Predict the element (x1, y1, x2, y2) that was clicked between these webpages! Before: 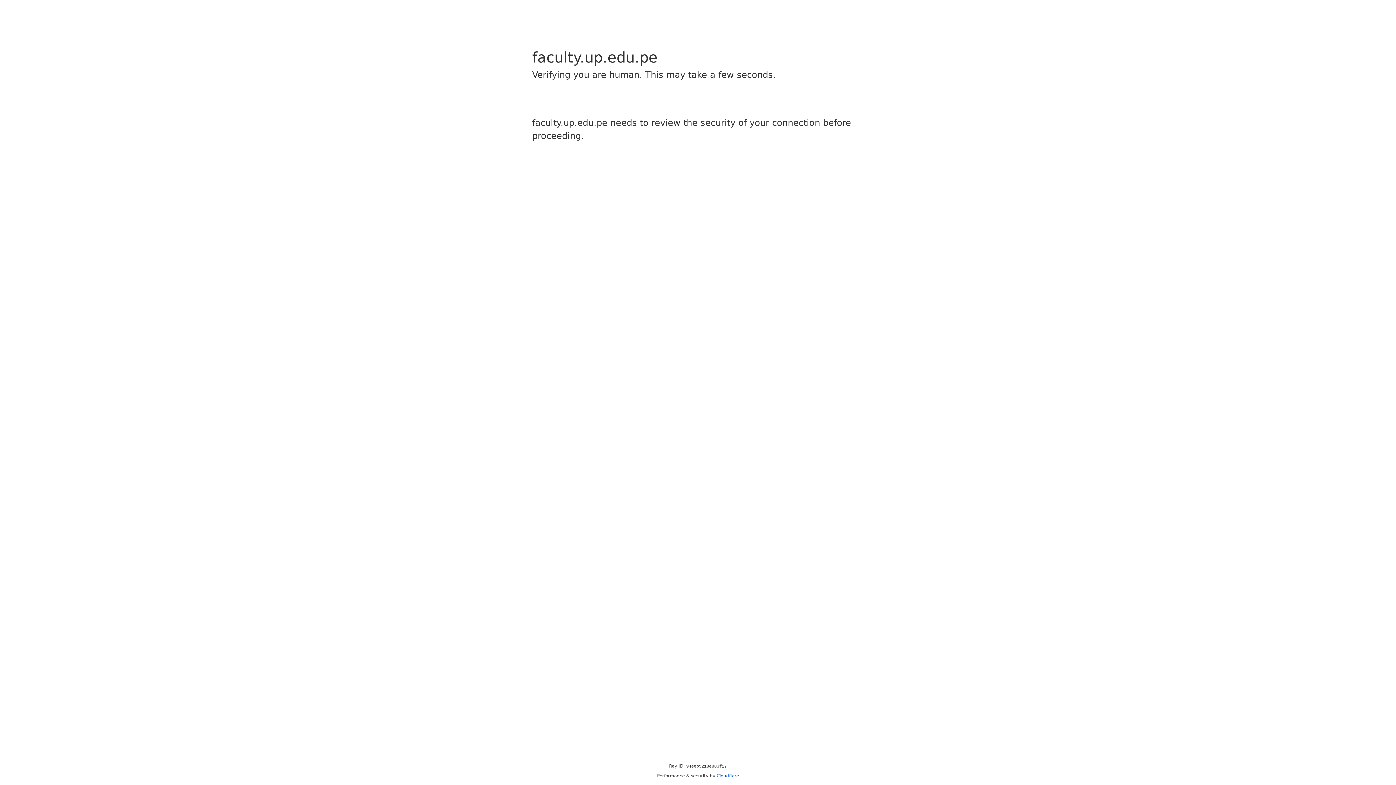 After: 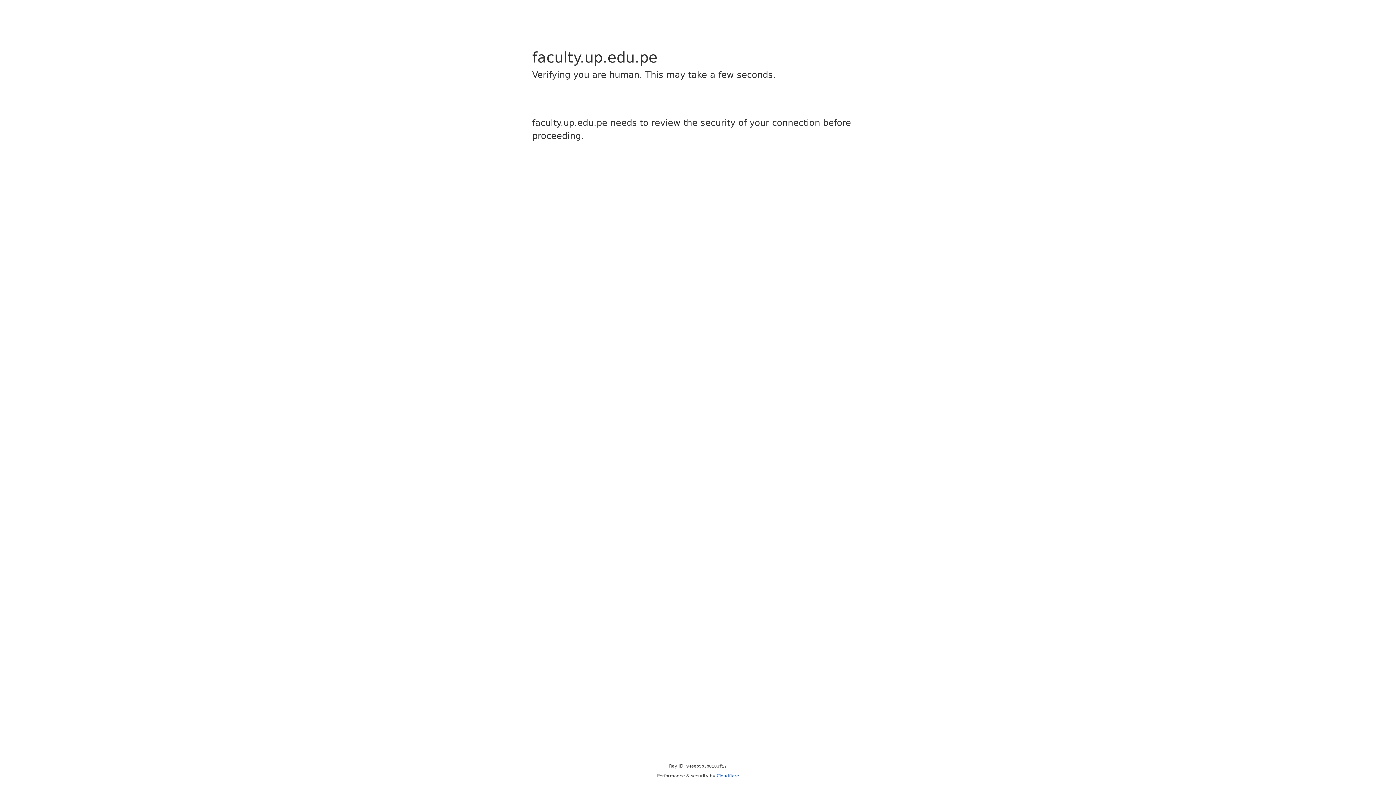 Action: label: Cloudflare bbox: (716, 773, 739, 778)